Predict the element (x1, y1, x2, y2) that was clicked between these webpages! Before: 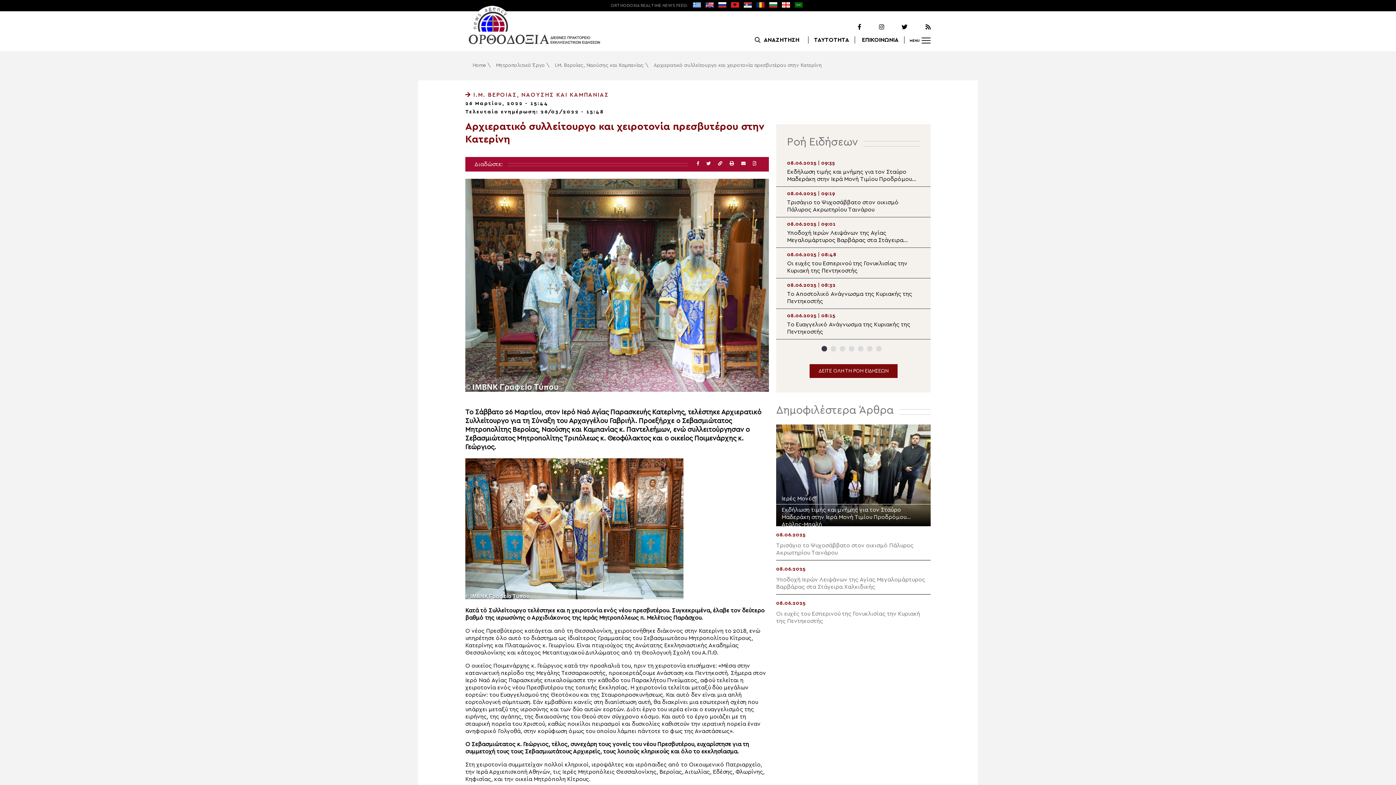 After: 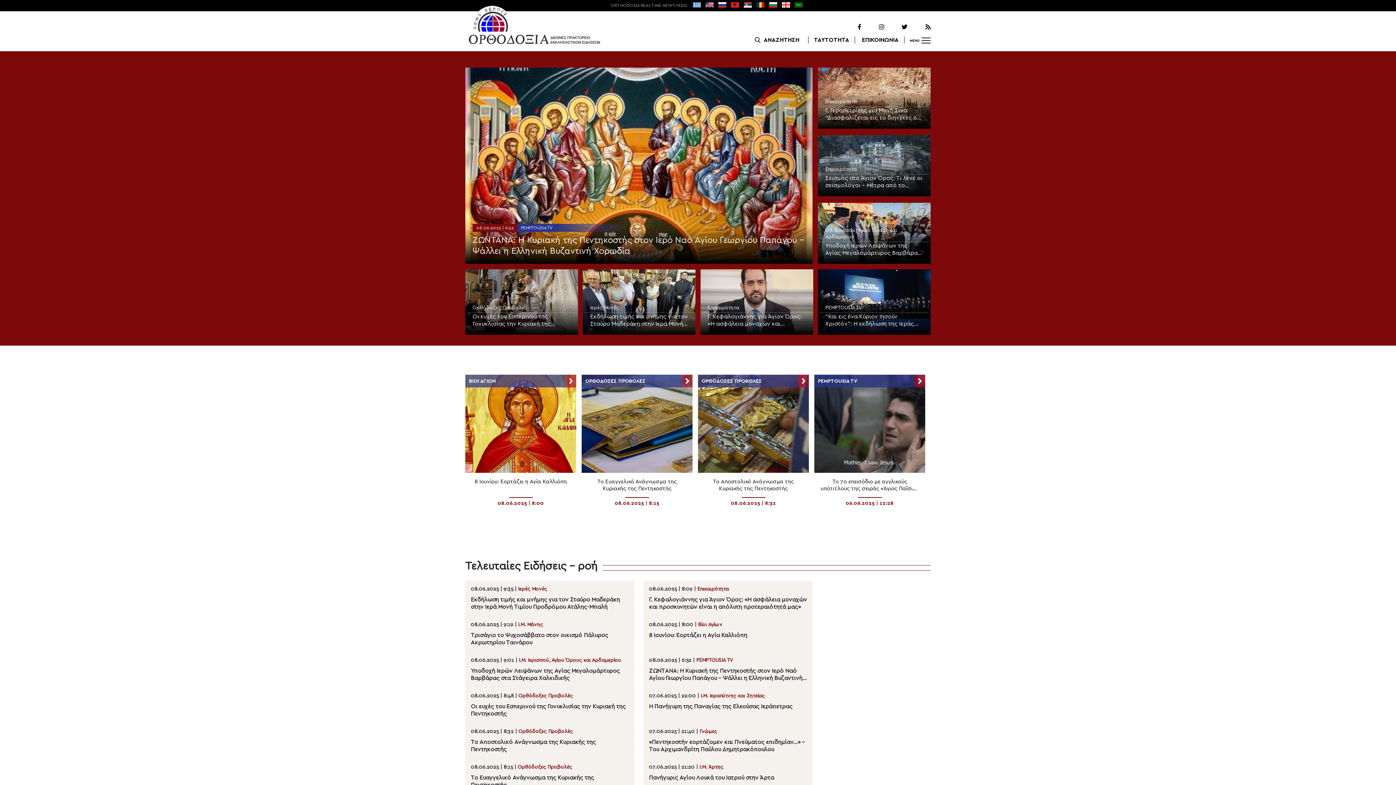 Action: bbox: (465, 5, 603, 45)